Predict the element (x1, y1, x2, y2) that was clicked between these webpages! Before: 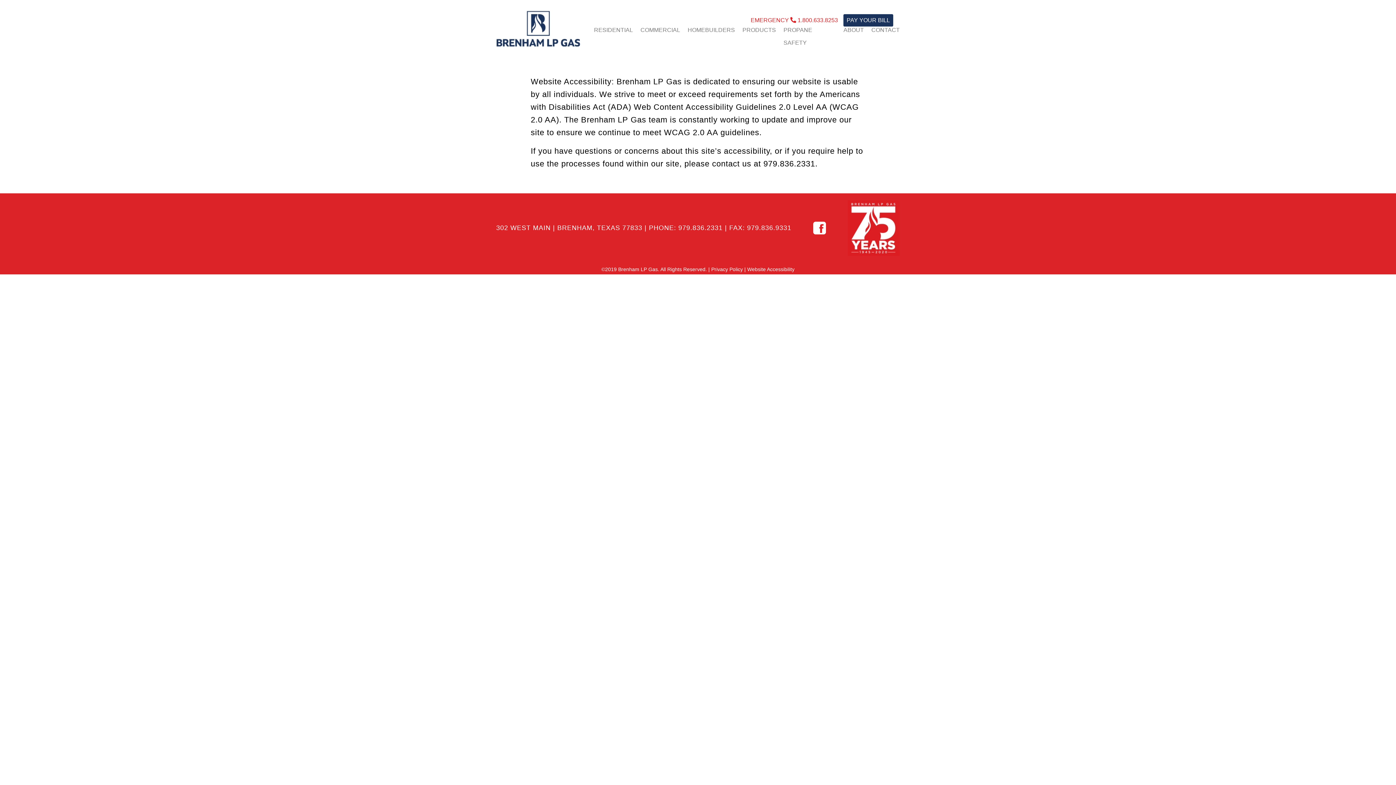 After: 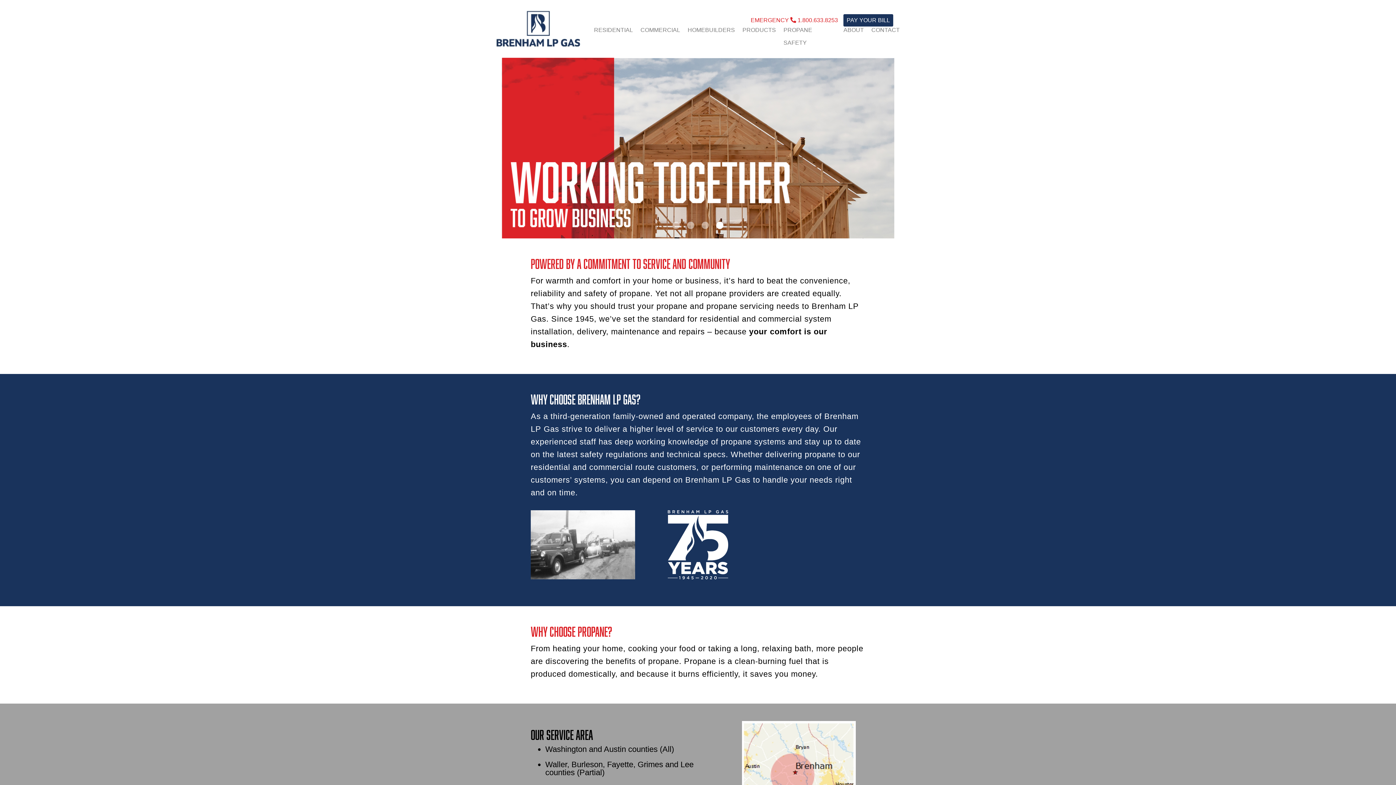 Action: bbox: (496, 8, 580, 49)